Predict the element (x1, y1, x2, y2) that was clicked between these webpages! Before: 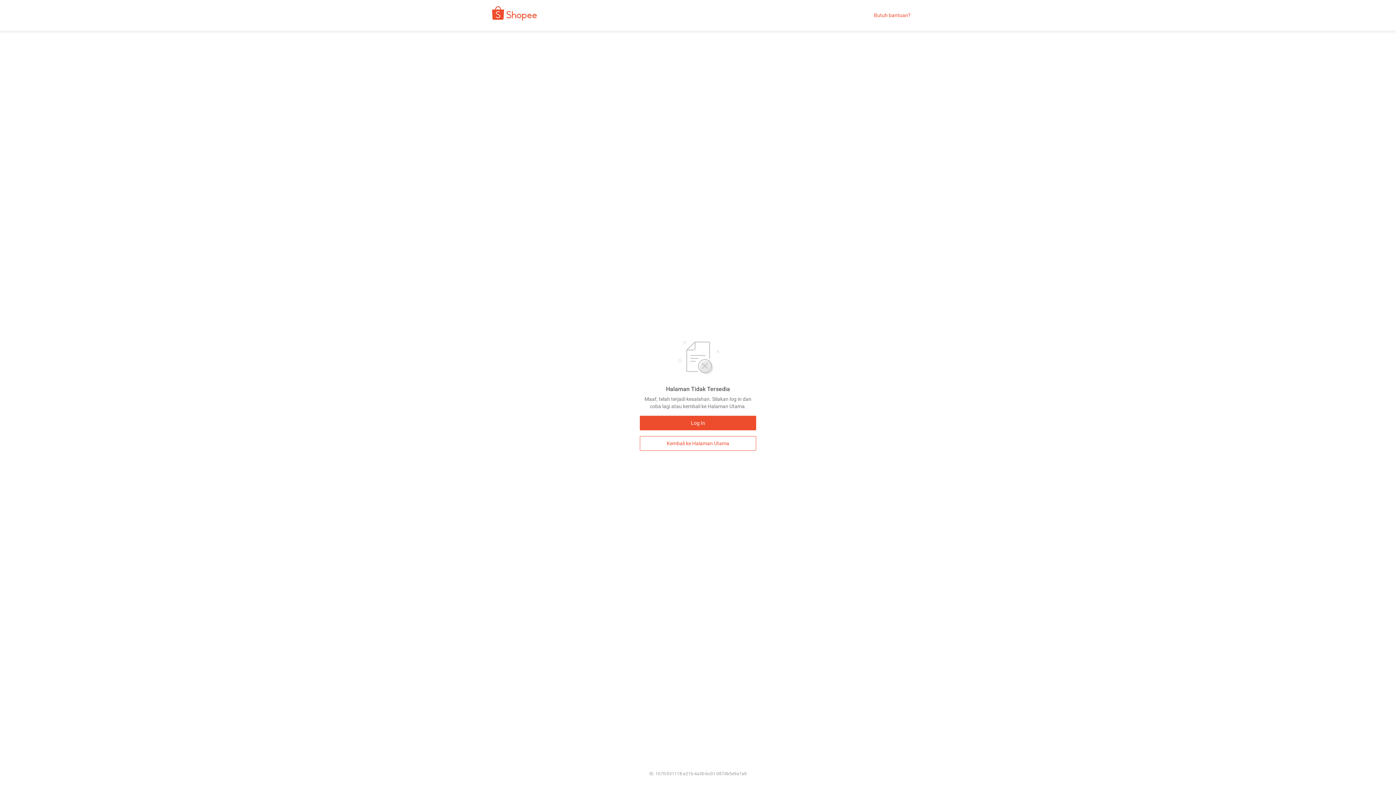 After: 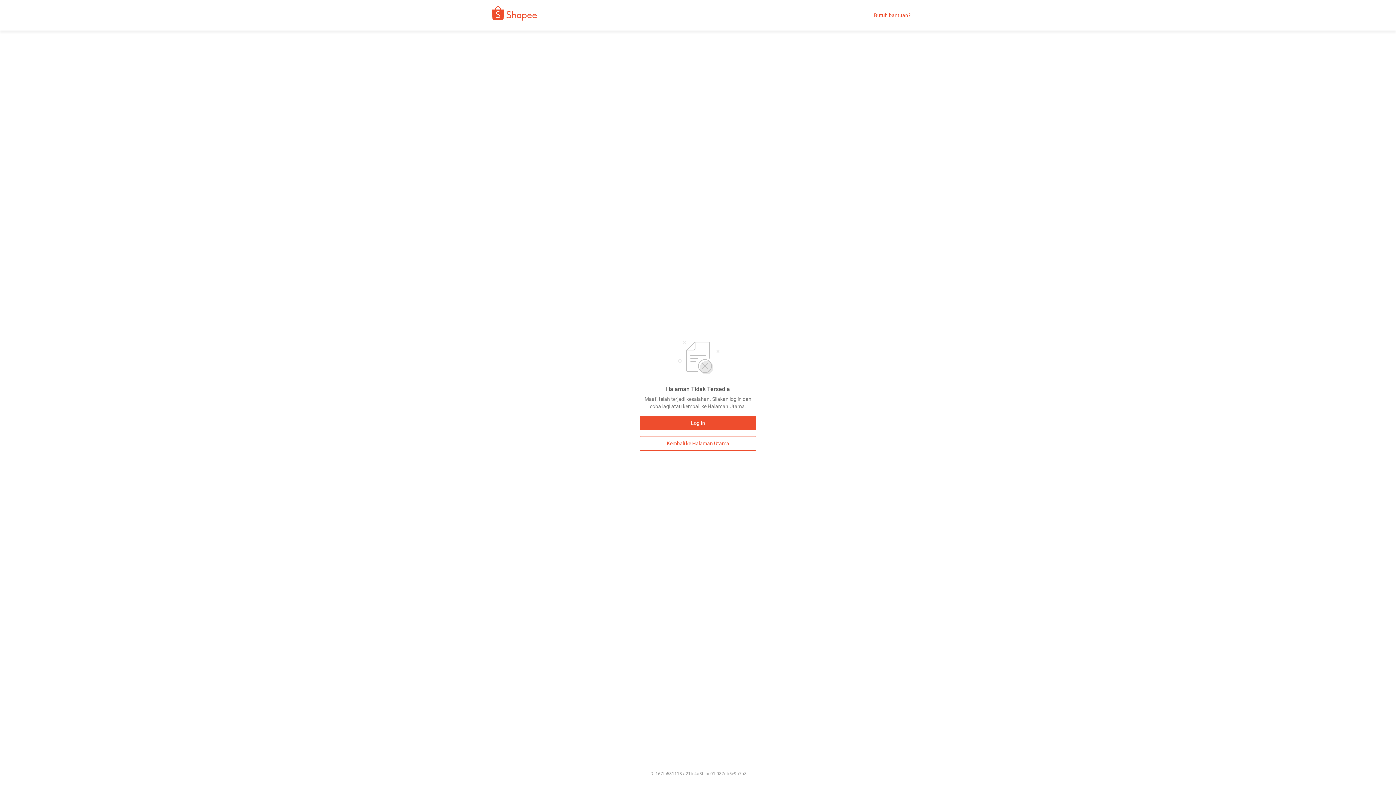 Action: label: Butuh bantuan? bbox: (874, 12, 910, 18)